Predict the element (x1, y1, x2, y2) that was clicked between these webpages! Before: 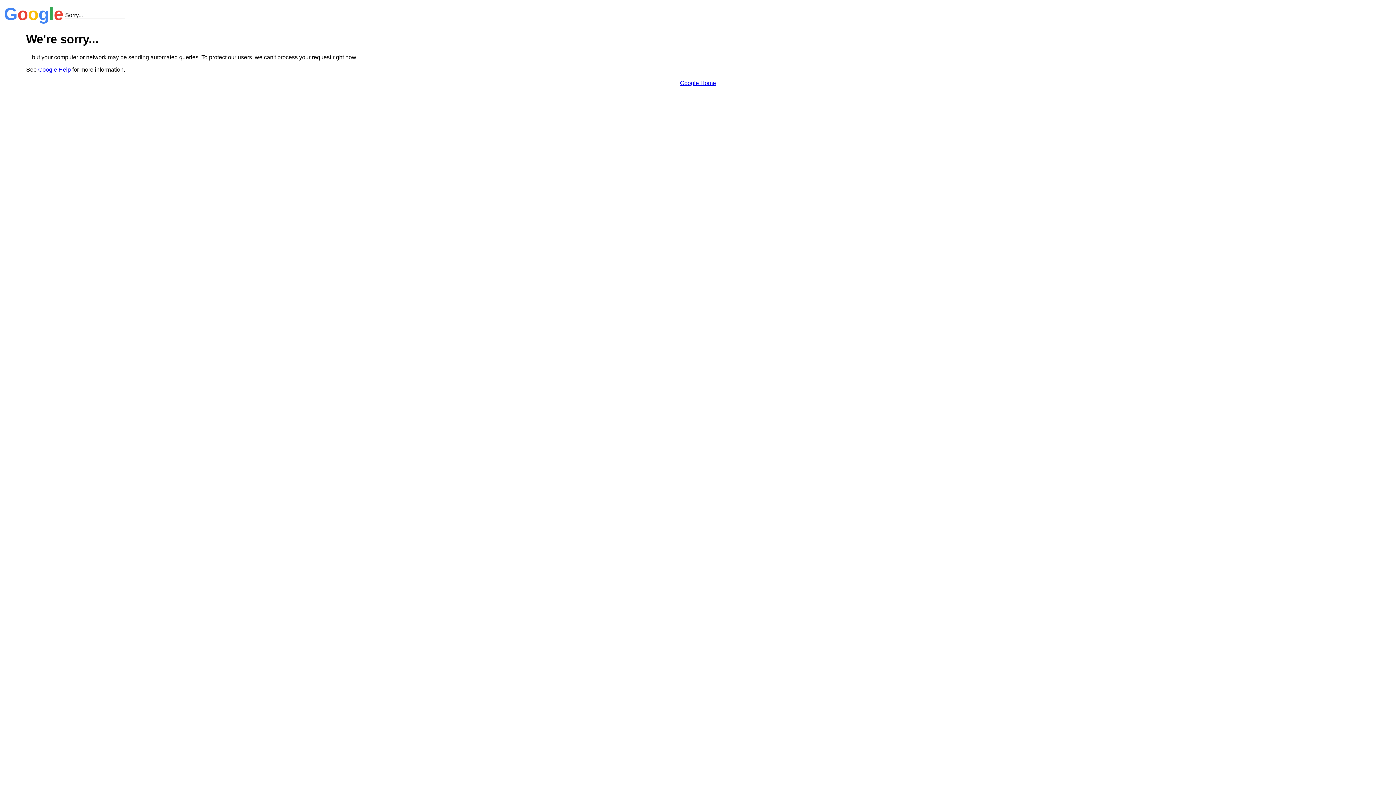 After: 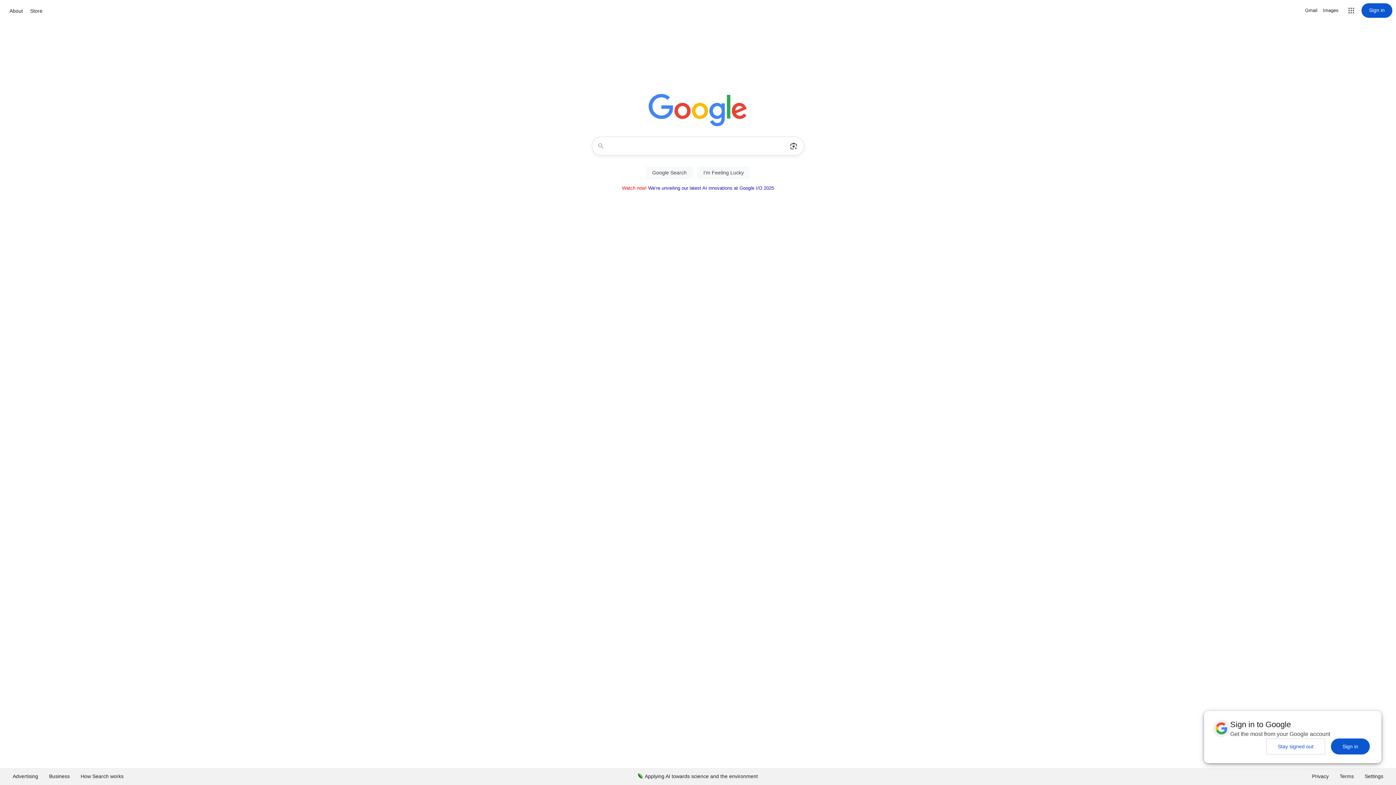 Action: bbox: (680, 79, 716, 86) label: Google Home